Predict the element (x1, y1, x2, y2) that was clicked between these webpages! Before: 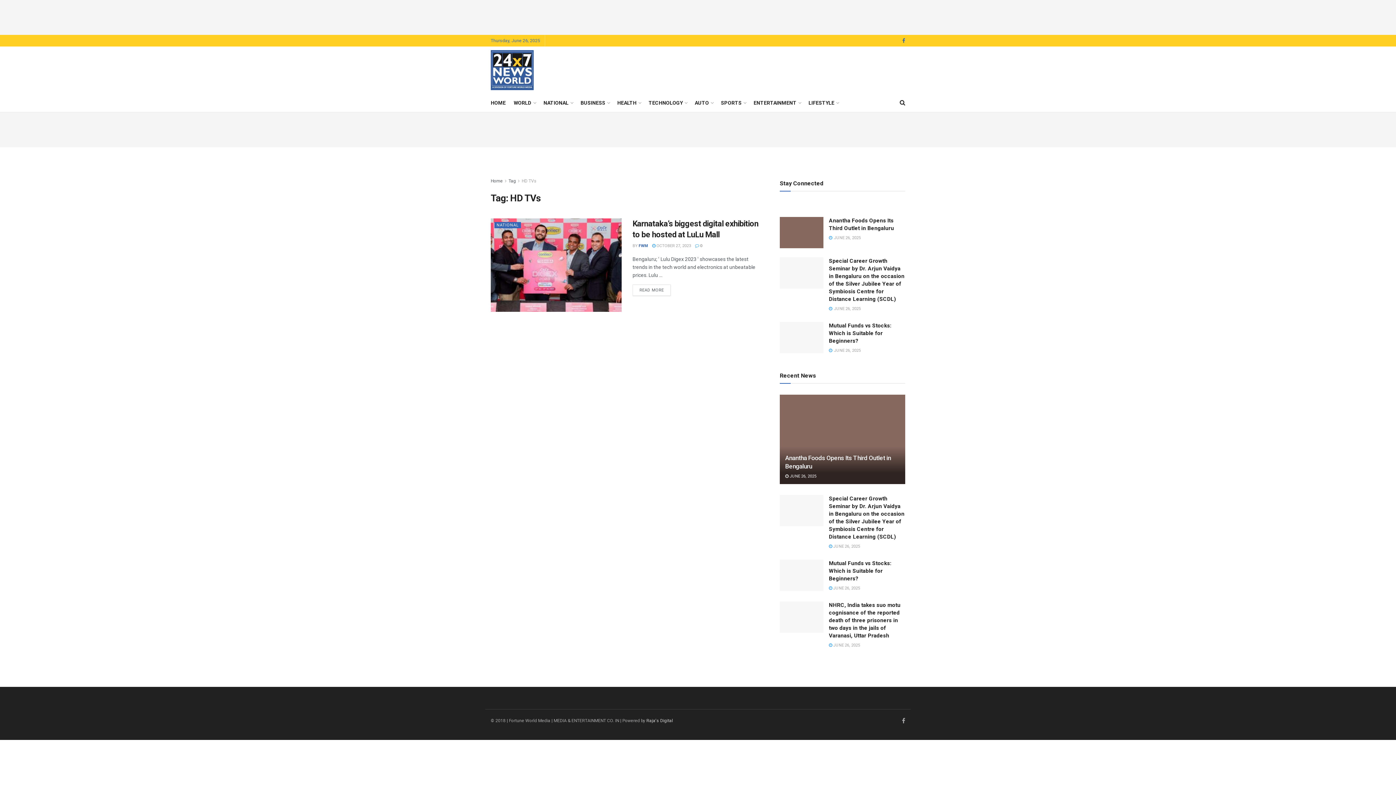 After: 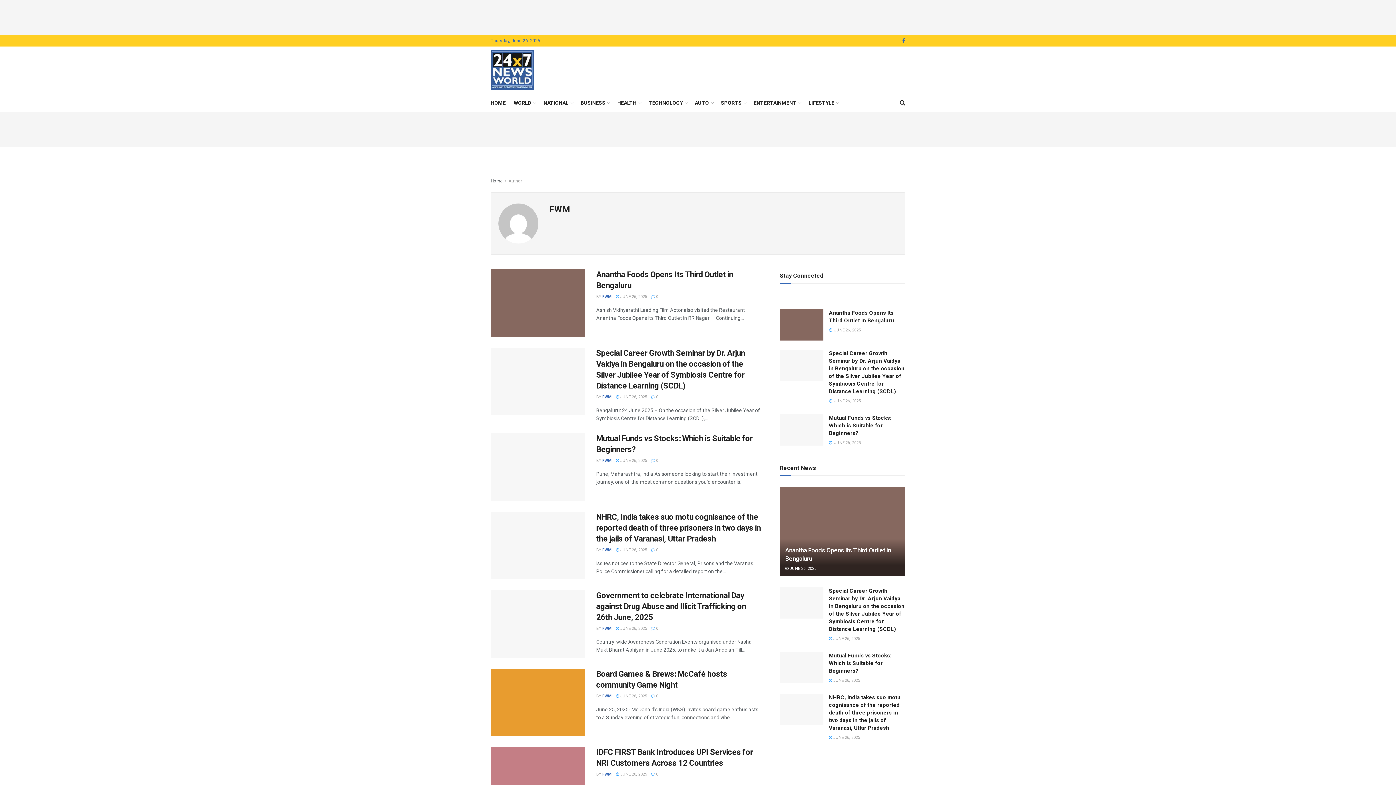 Action: bbox: (638, 243, 648, 248) label: FWM